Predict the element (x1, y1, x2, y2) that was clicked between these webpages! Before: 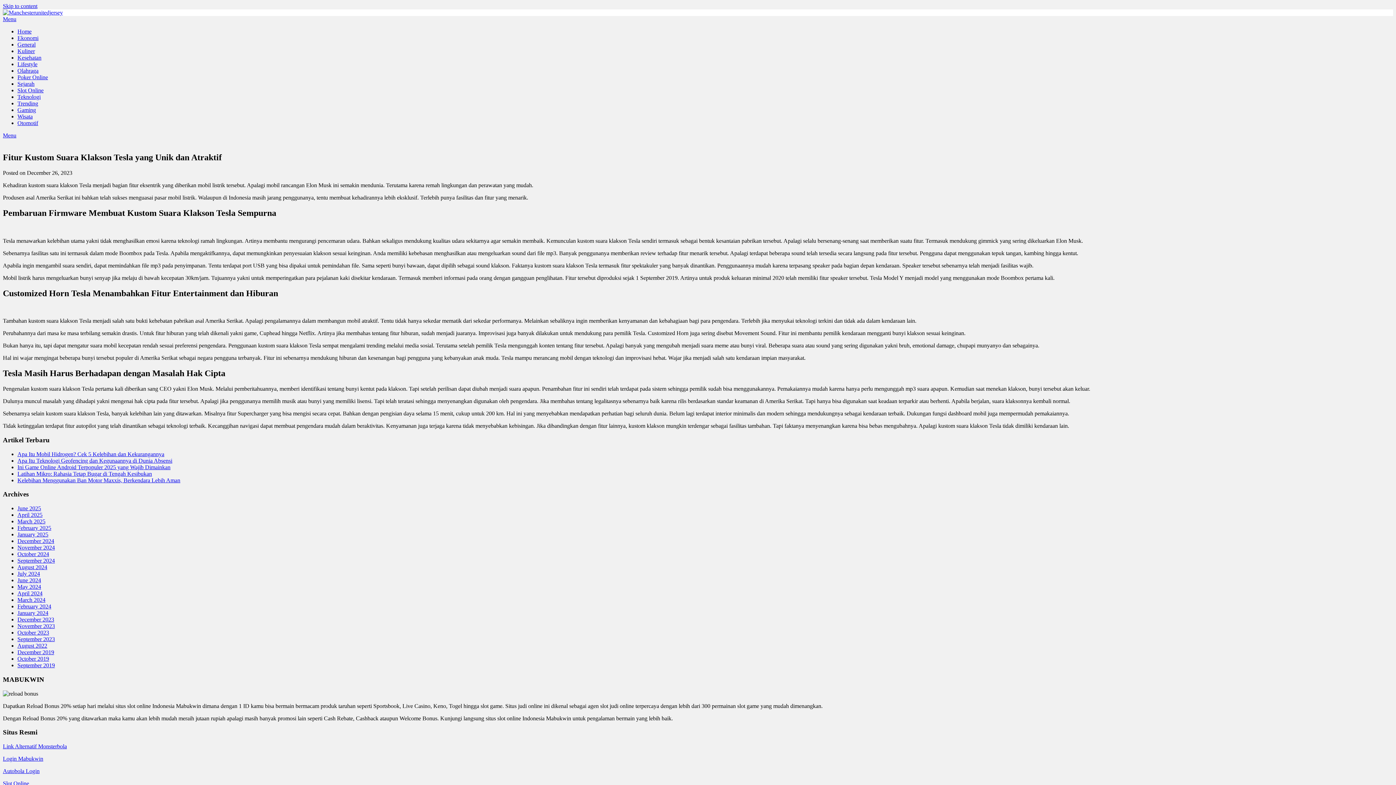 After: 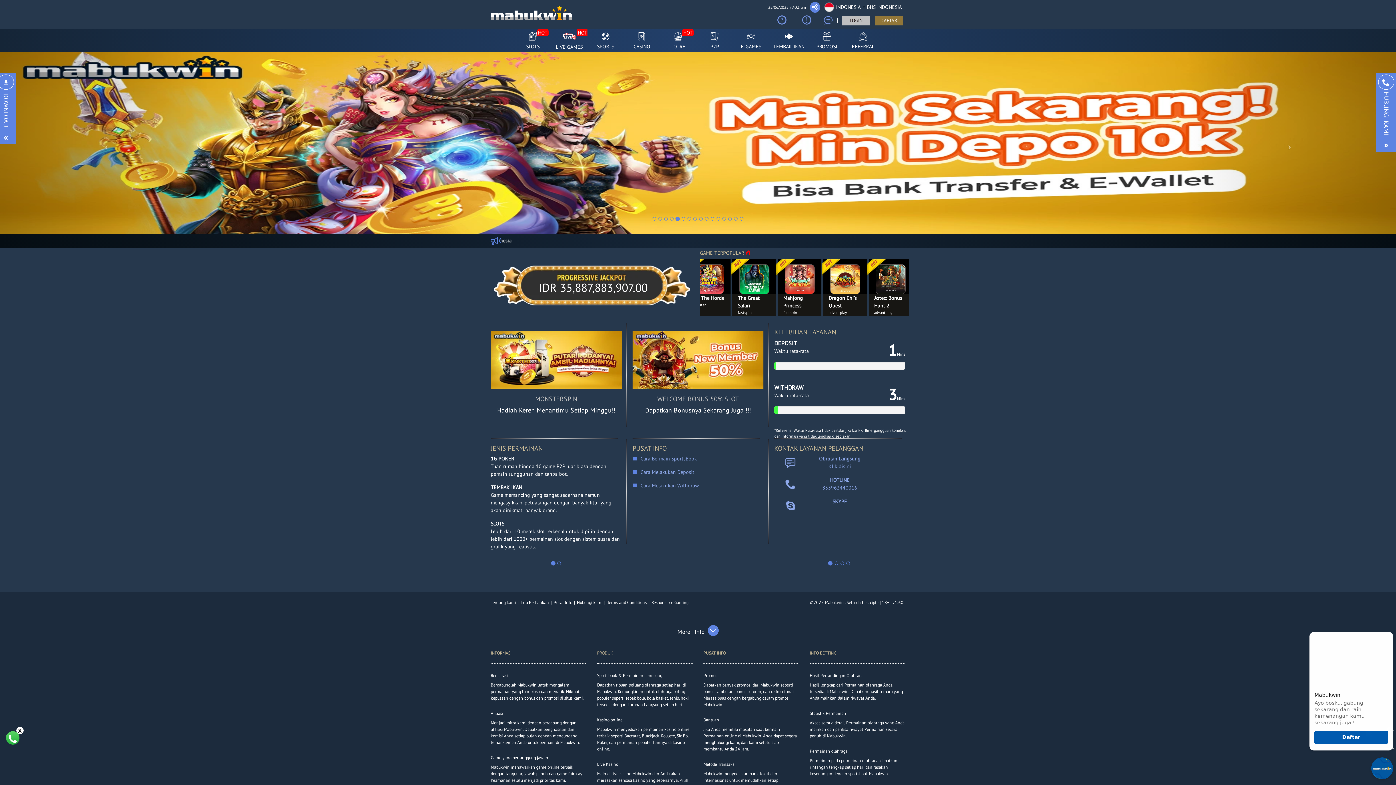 Action: bbox: (2, 780, 29, 786) label: Slot Online